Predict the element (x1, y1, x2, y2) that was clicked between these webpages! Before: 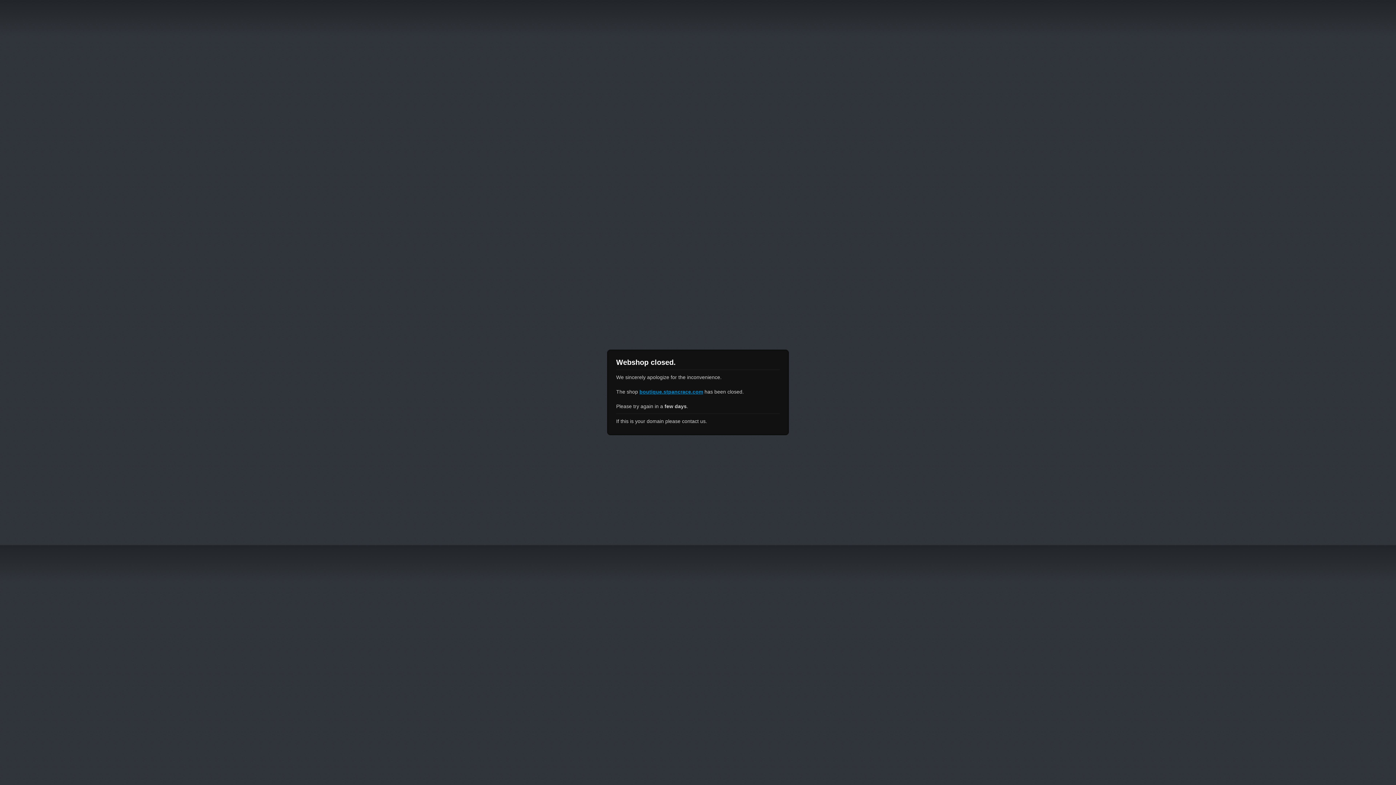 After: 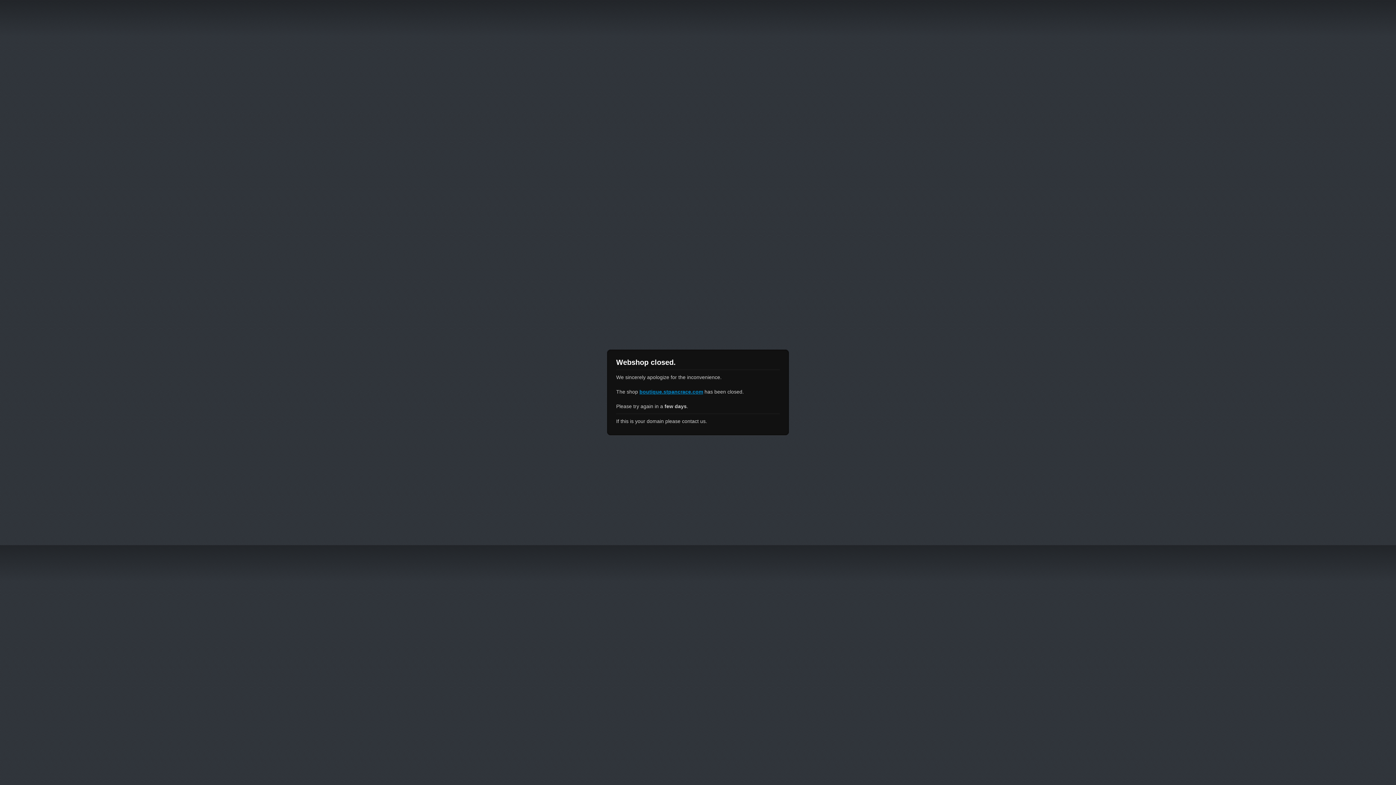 Action: bbox: (639, 389, 703, 394) label: boutique.stpancrace.com